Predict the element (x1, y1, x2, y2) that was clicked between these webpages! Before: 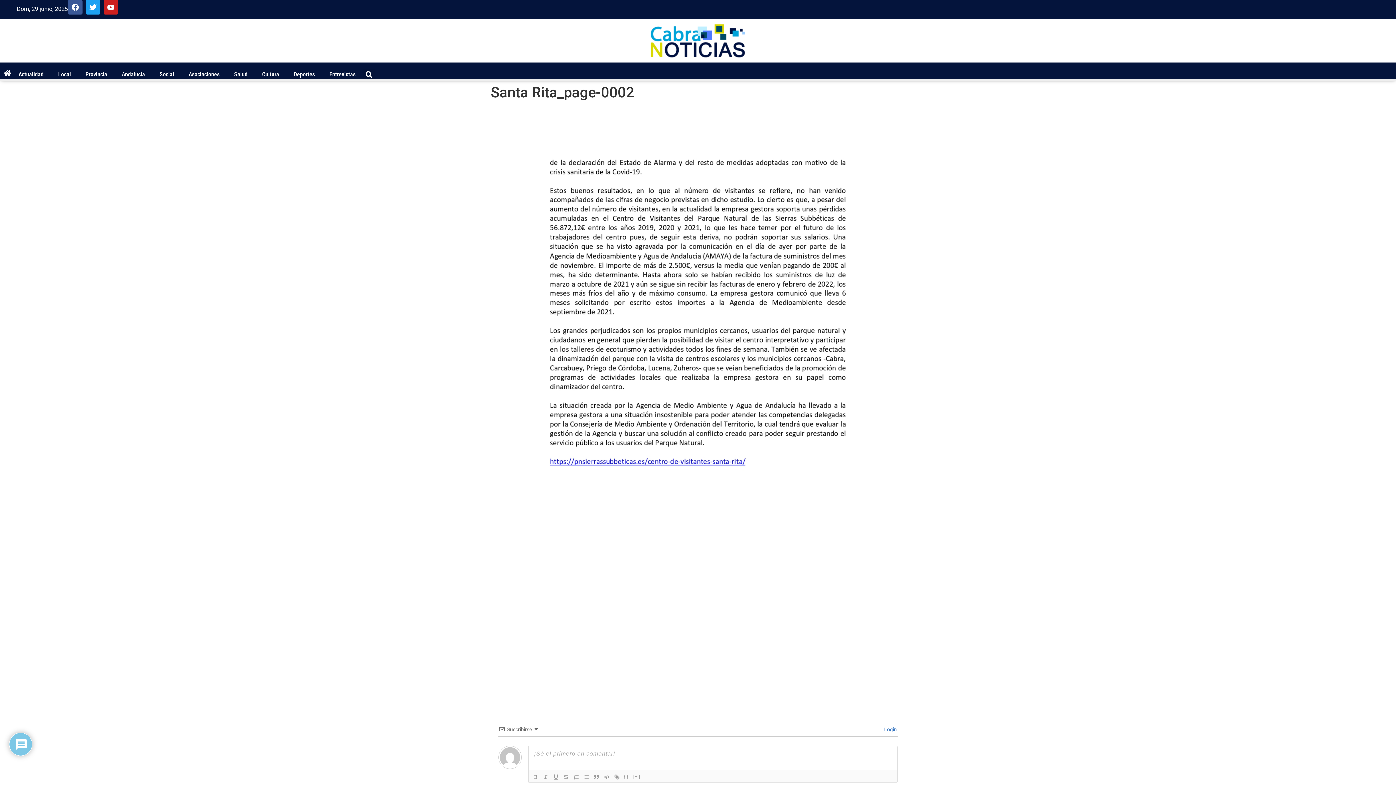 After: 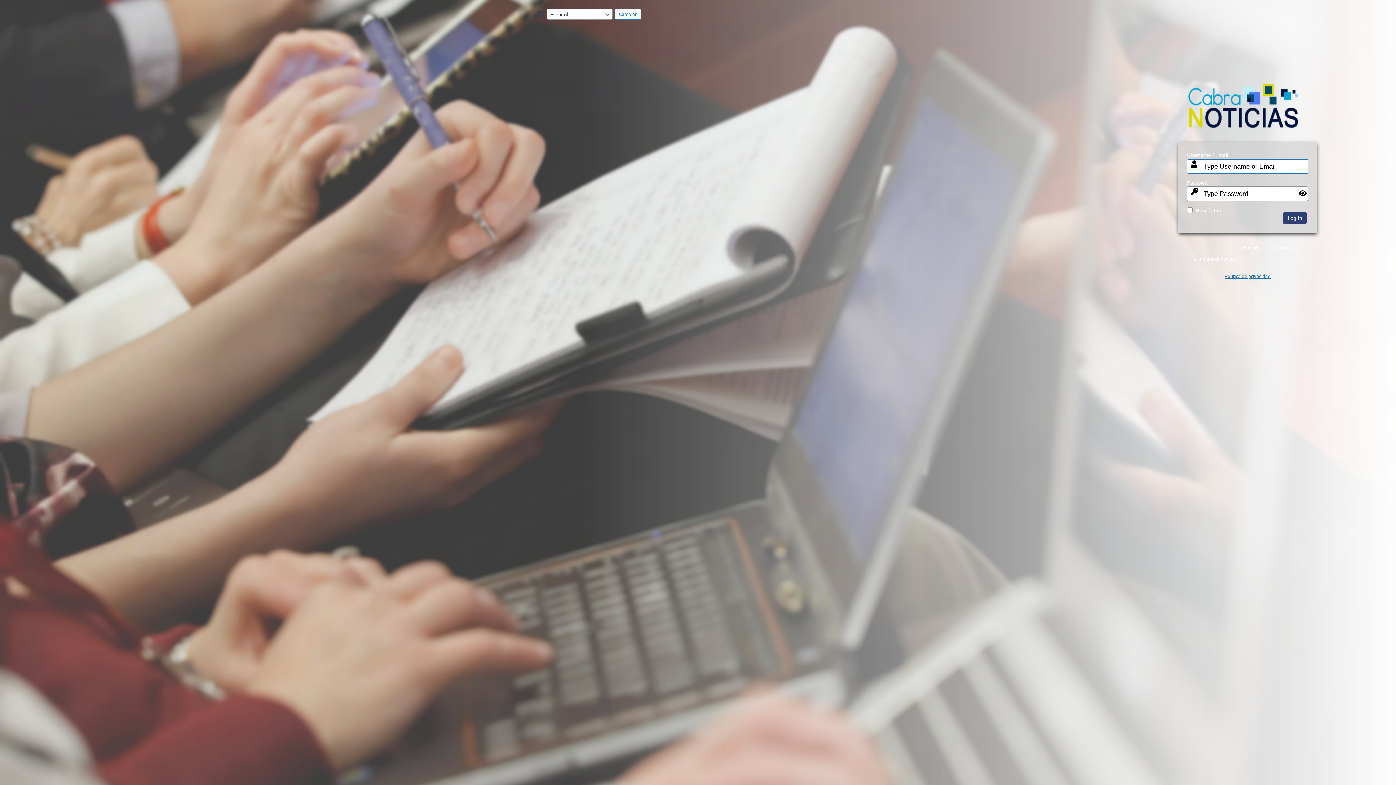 Action: bbox: (882, 726, 897, 732) label:  Login